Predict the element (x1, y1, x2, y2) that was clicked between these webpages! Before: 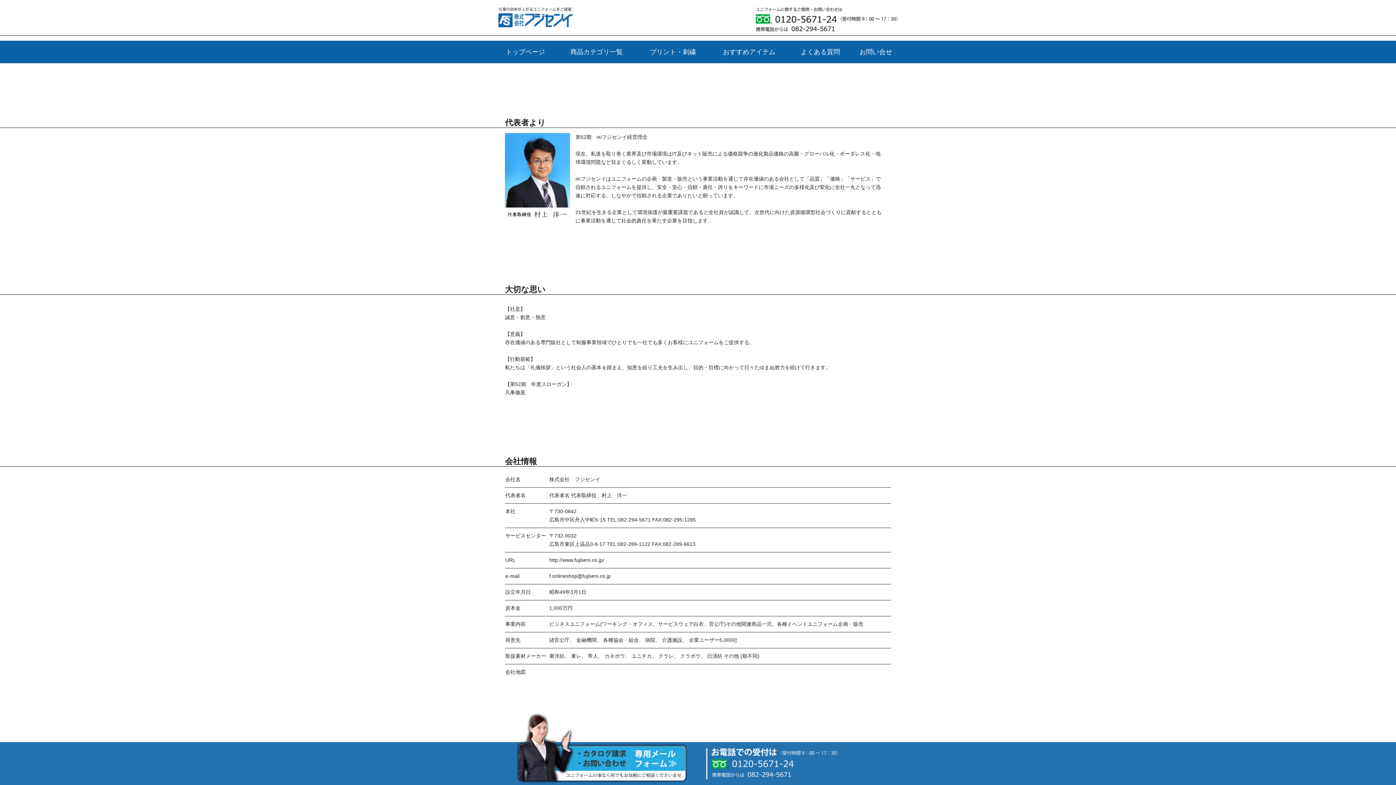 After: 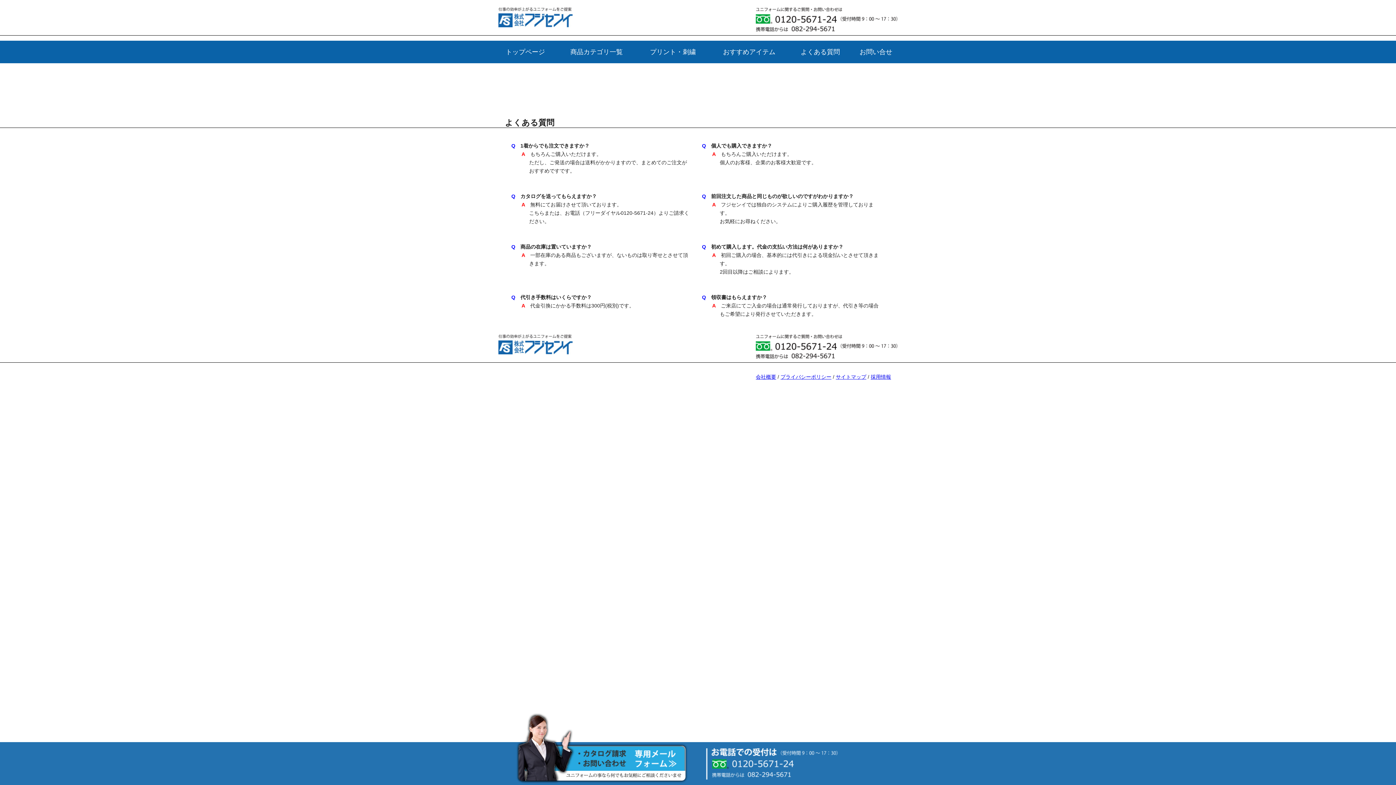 Action: label: よくある質問 bbox: (800, 48, 840, 55)